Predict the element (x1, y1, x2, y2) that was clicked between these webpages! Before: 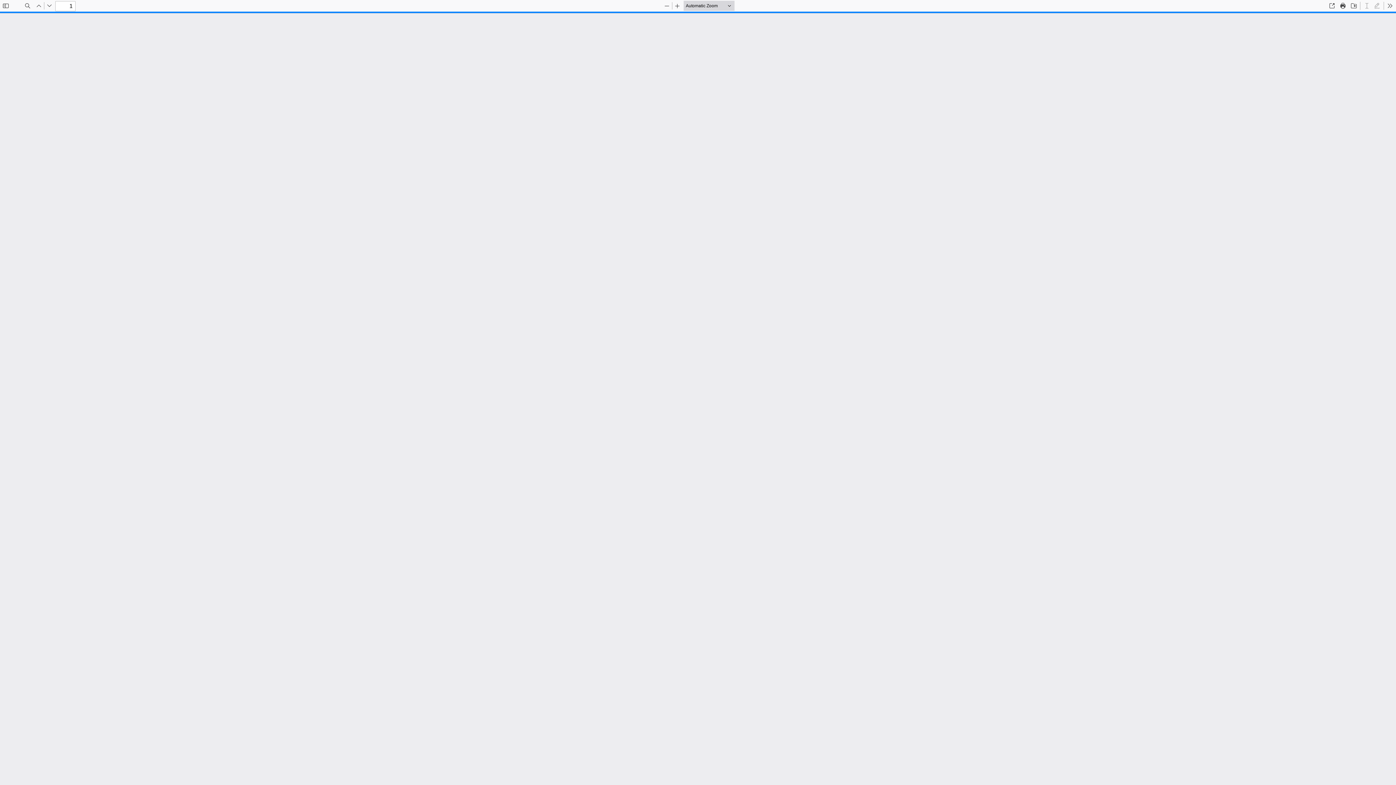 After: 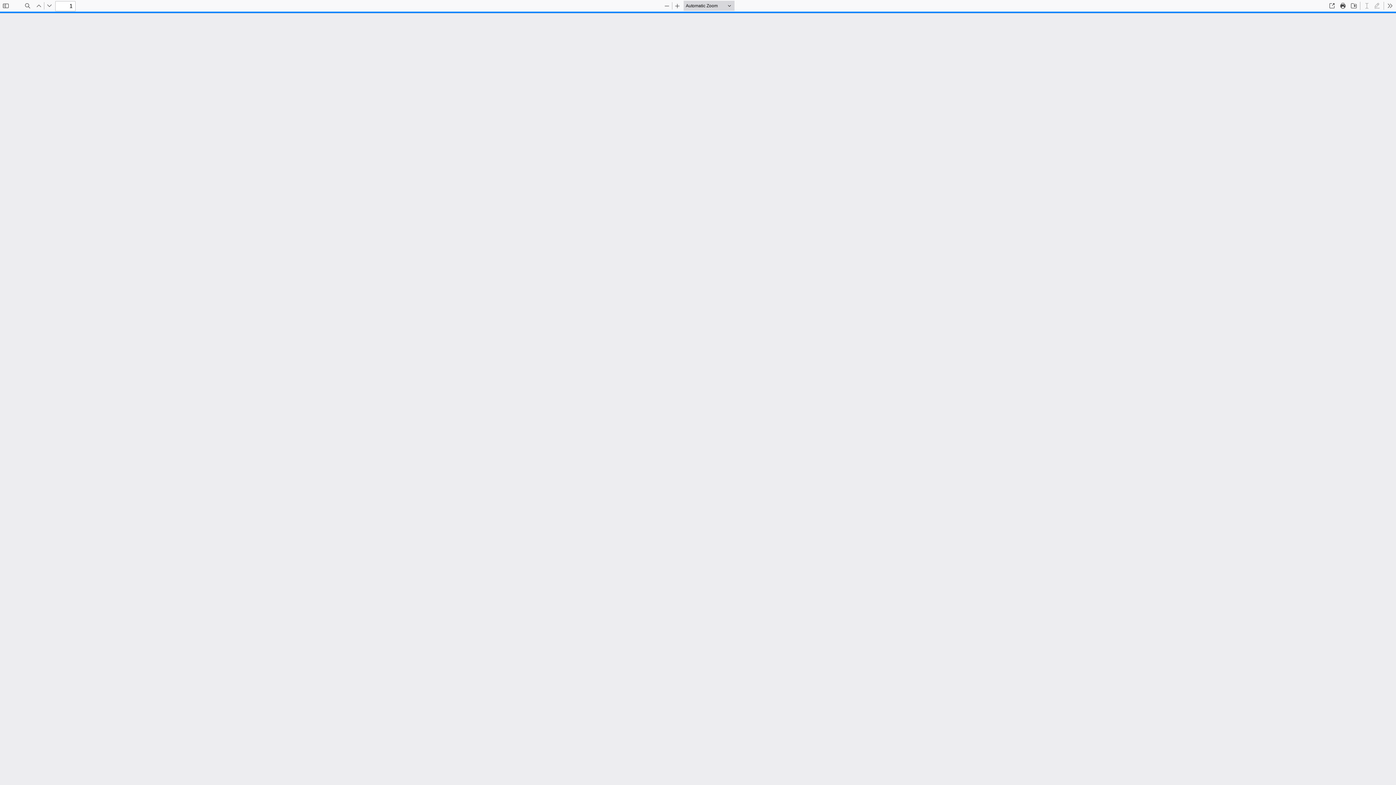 Action: bbox: (1338, 0, 1348, 10) label: Print